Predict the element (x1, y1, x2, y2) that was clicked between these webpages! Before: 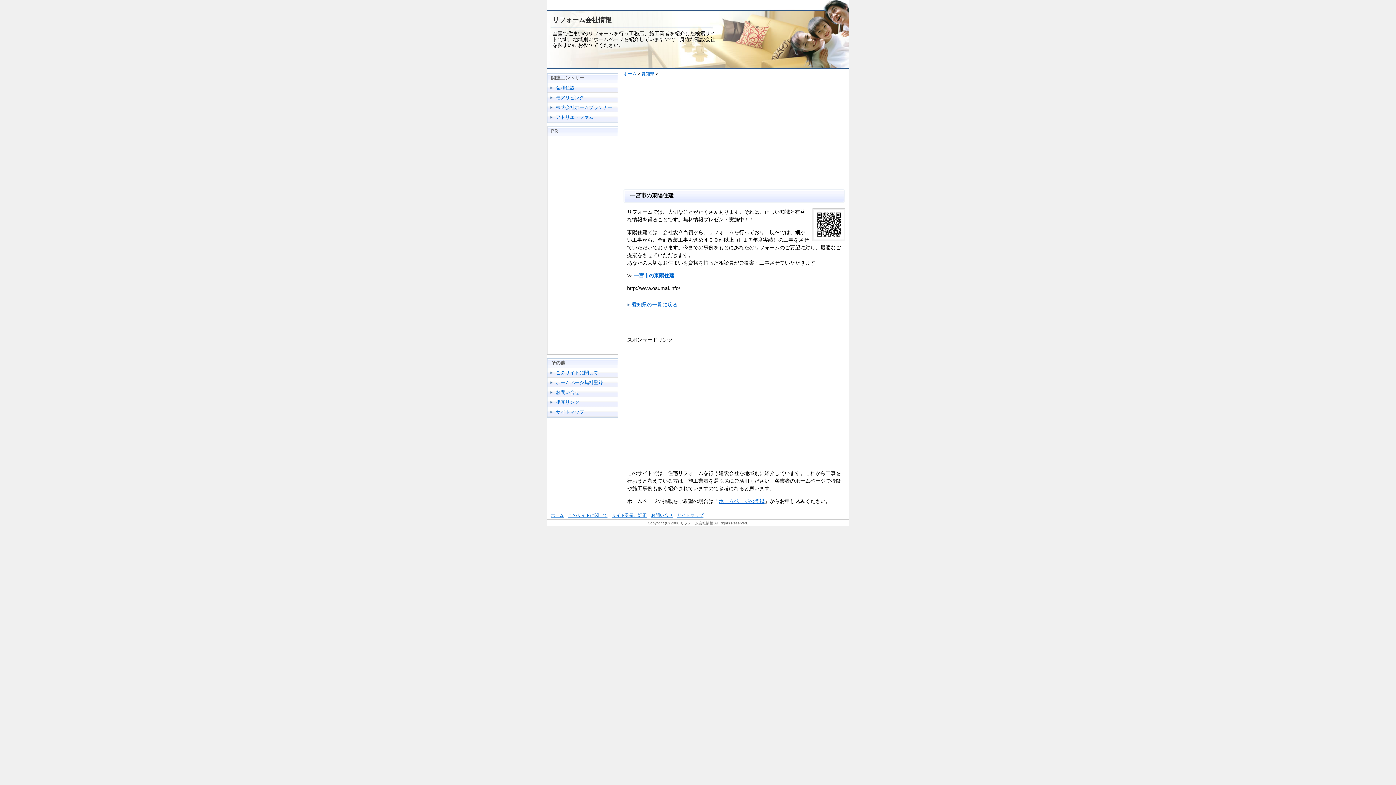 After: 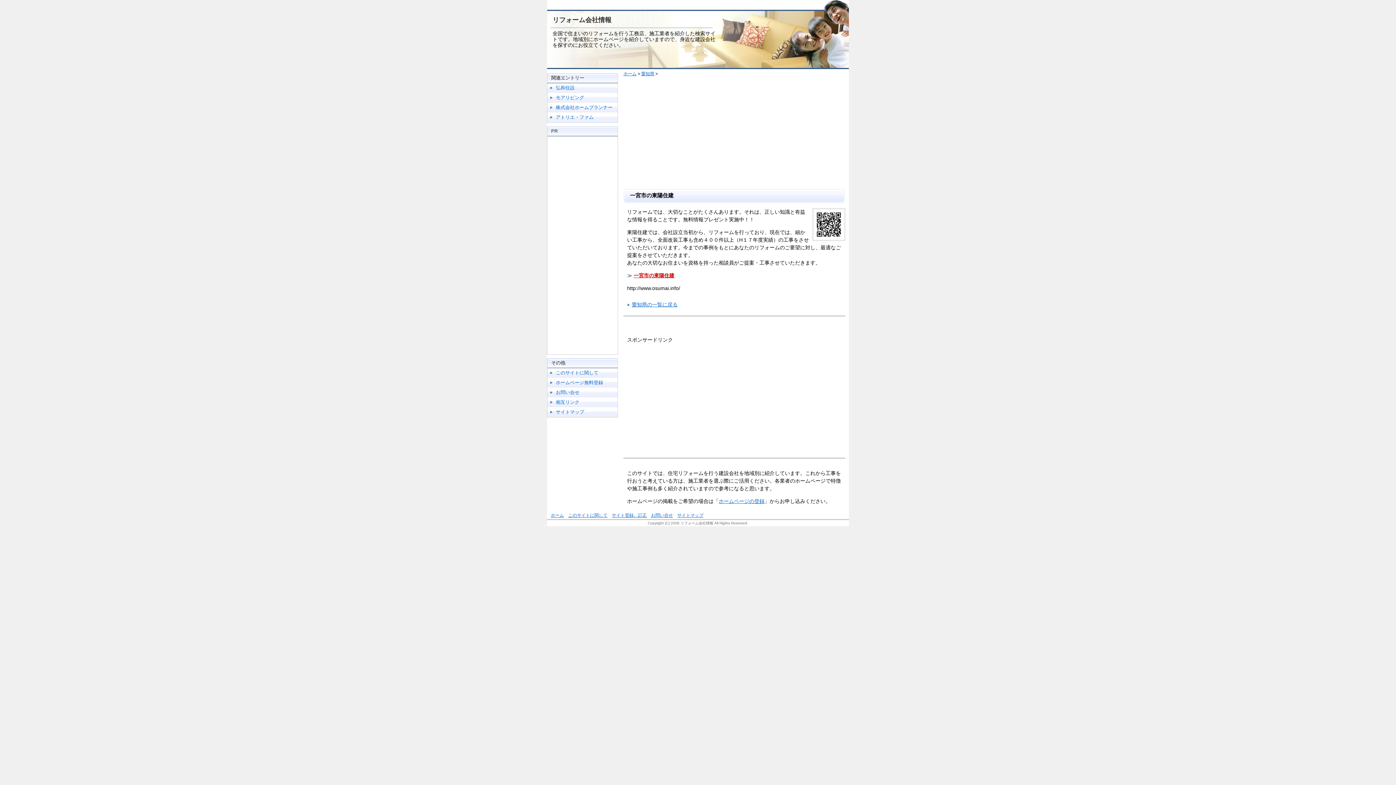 Action: bbox: (633, 272, 674, 278) label: 一宮市の東陽住建